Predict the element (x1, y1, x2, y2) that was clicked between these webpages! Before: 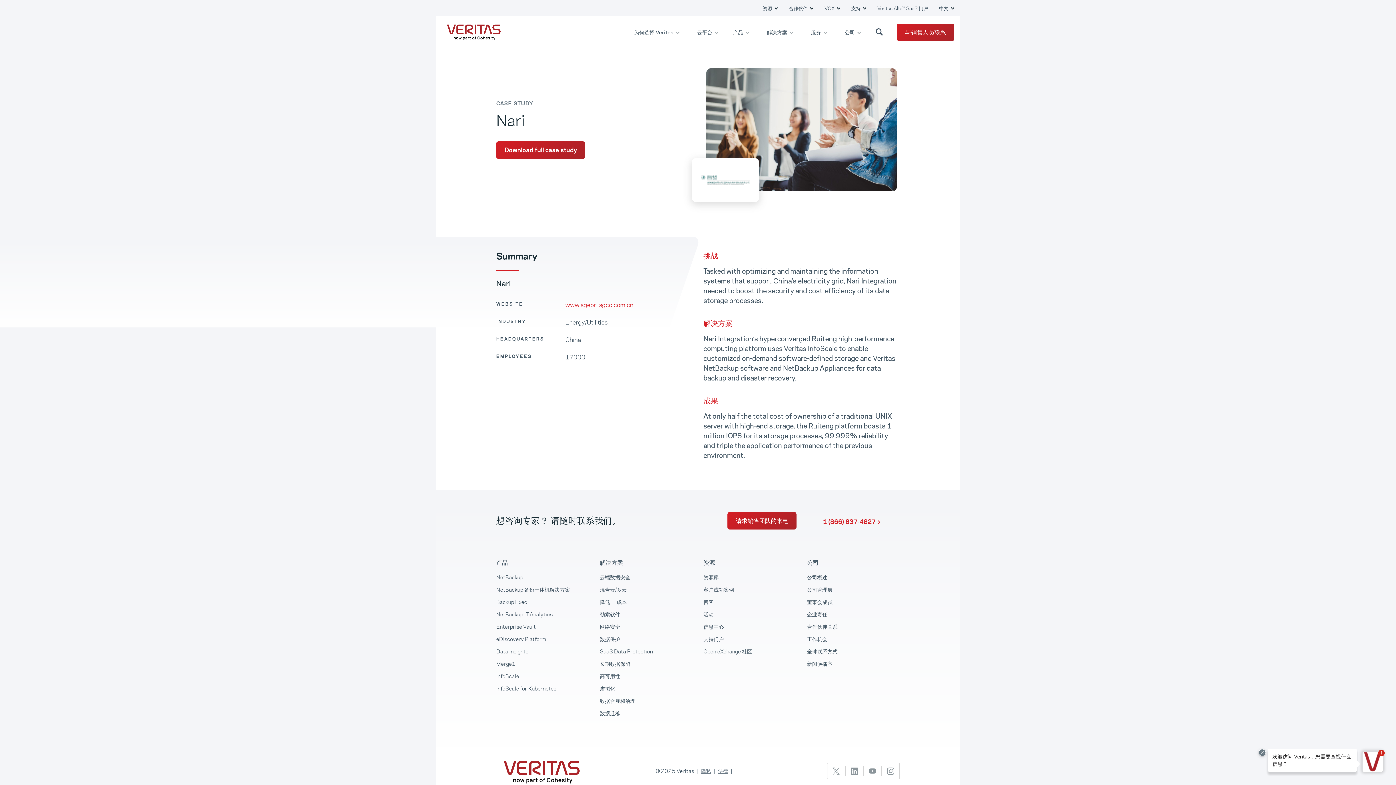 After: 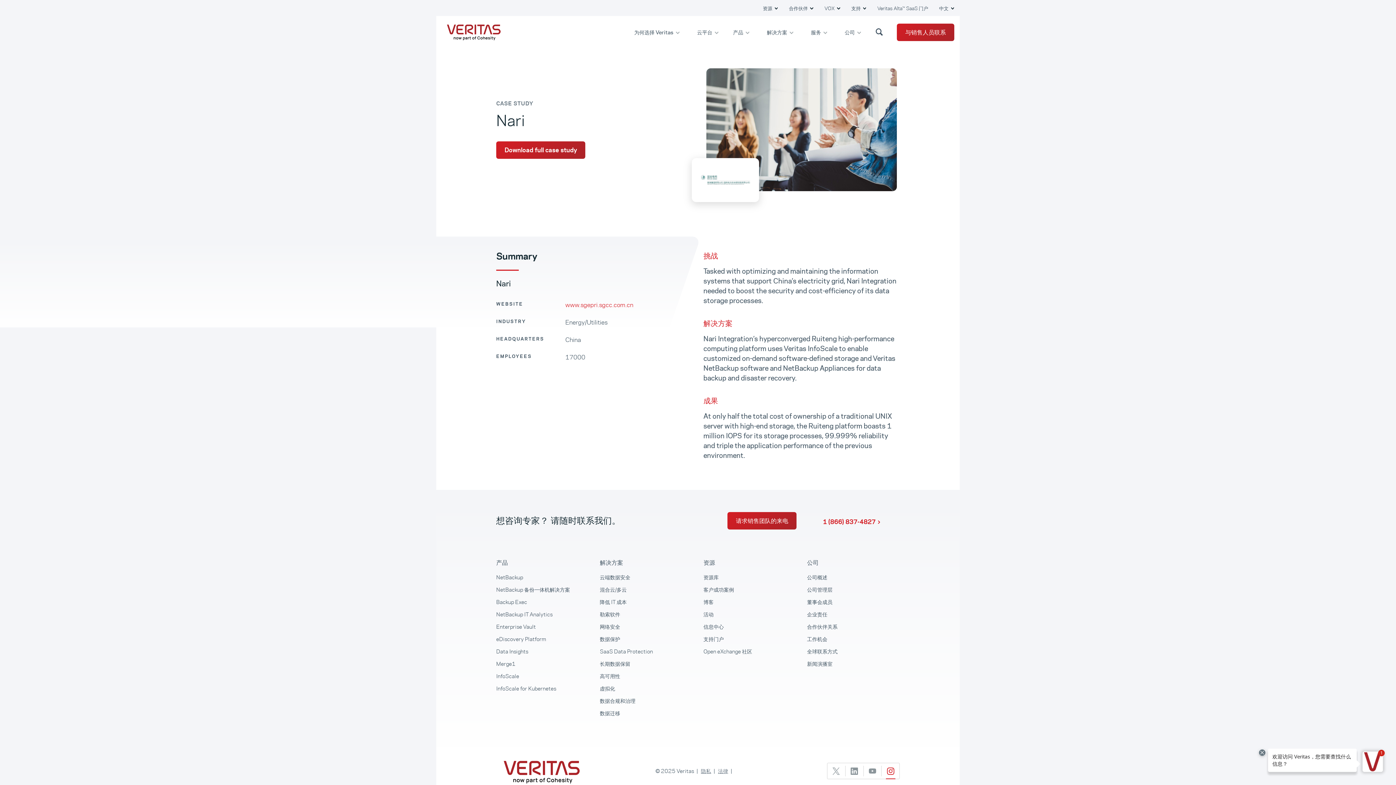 Action: bbox: (886, 766, 895, 775)